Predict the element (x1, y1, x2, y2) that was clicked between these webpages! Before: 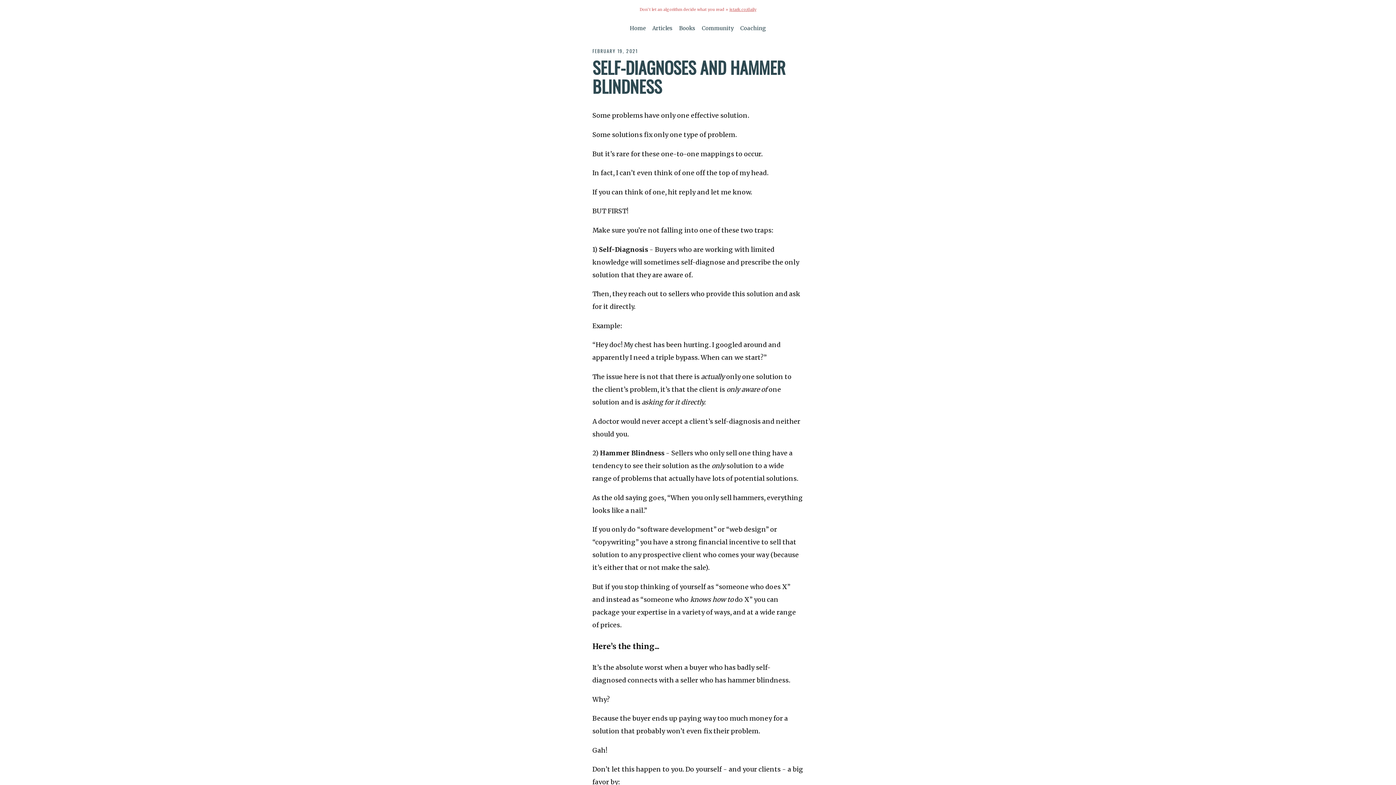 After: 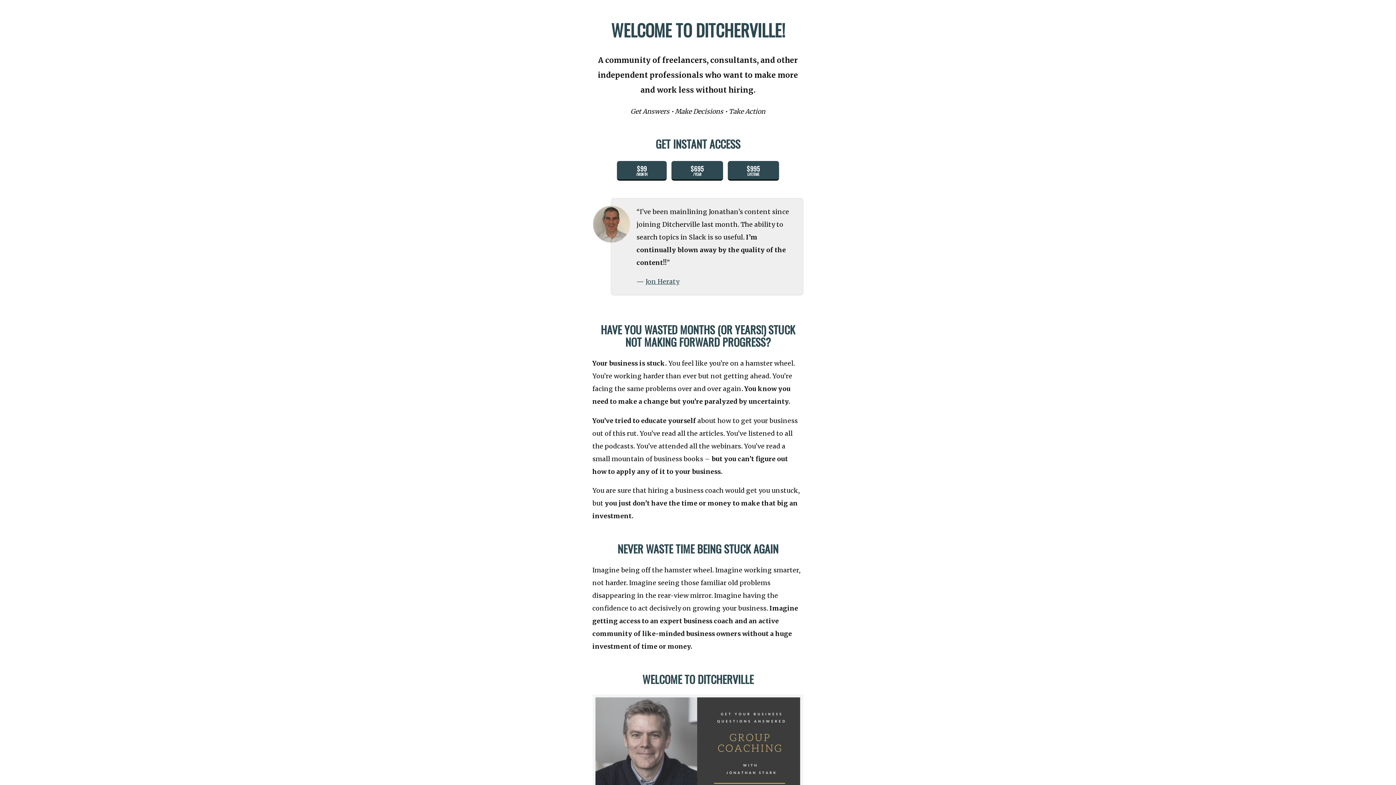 Action: label: Community bbox: (699, 20, 736, 36)